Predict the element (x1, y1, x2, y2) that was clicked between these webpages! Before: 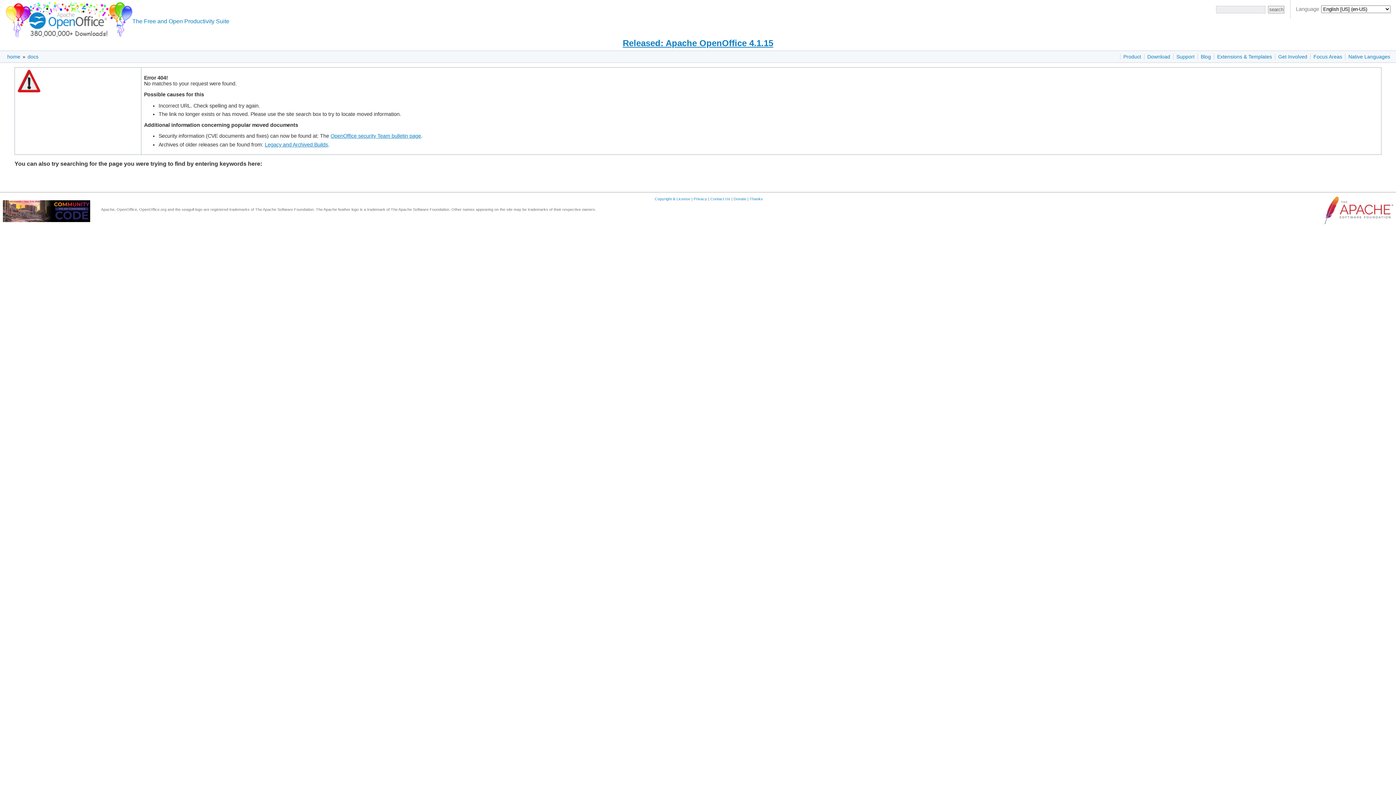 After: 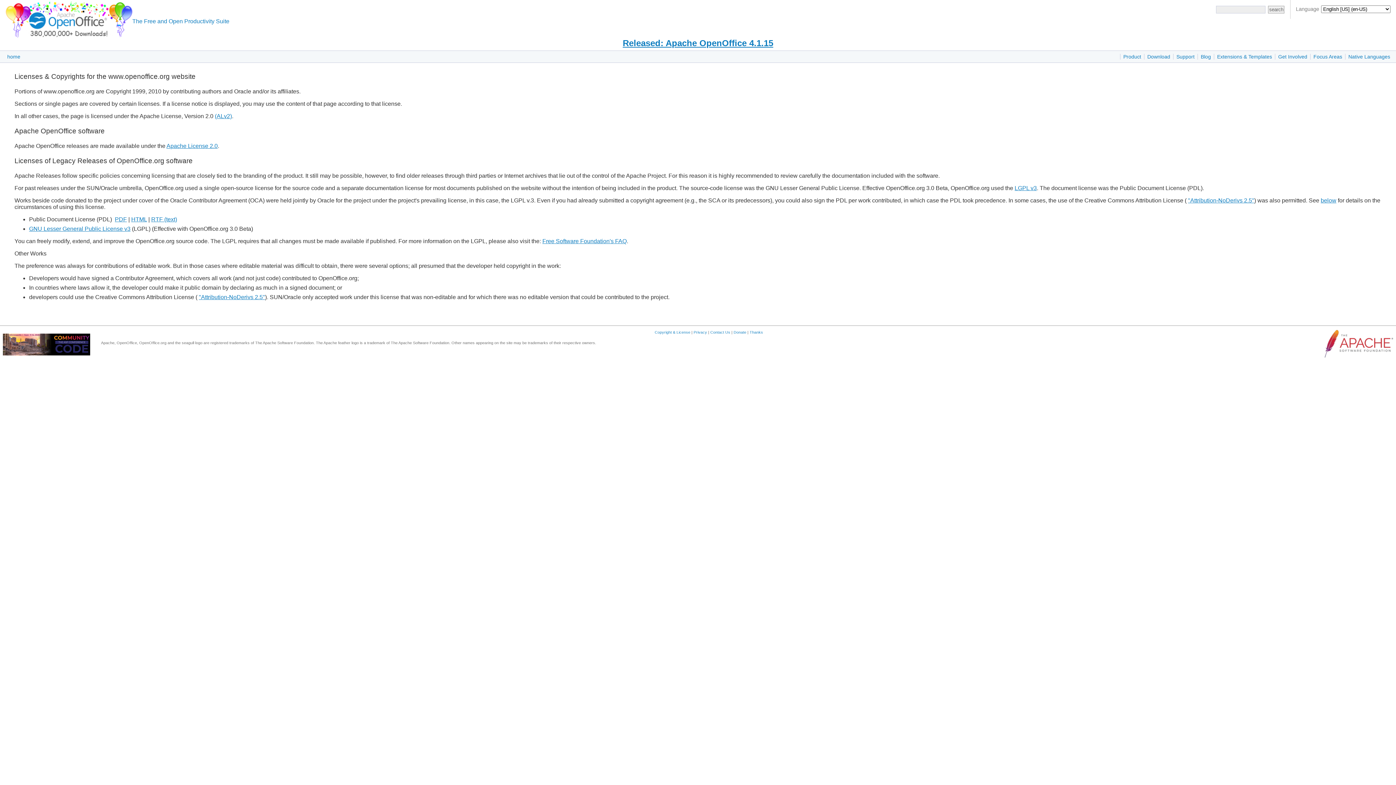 Action: label: Copyright & License bbox: (654, 196, 690, 201)